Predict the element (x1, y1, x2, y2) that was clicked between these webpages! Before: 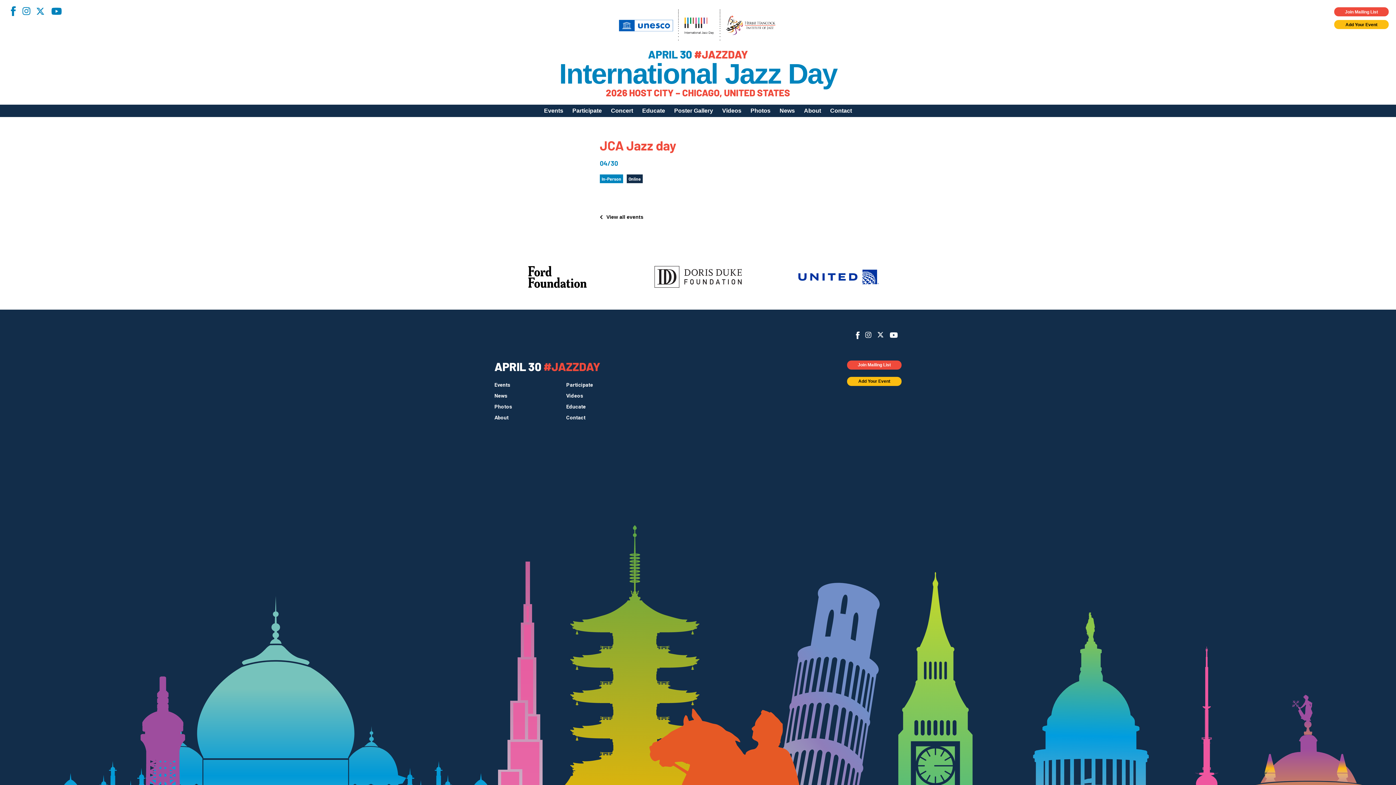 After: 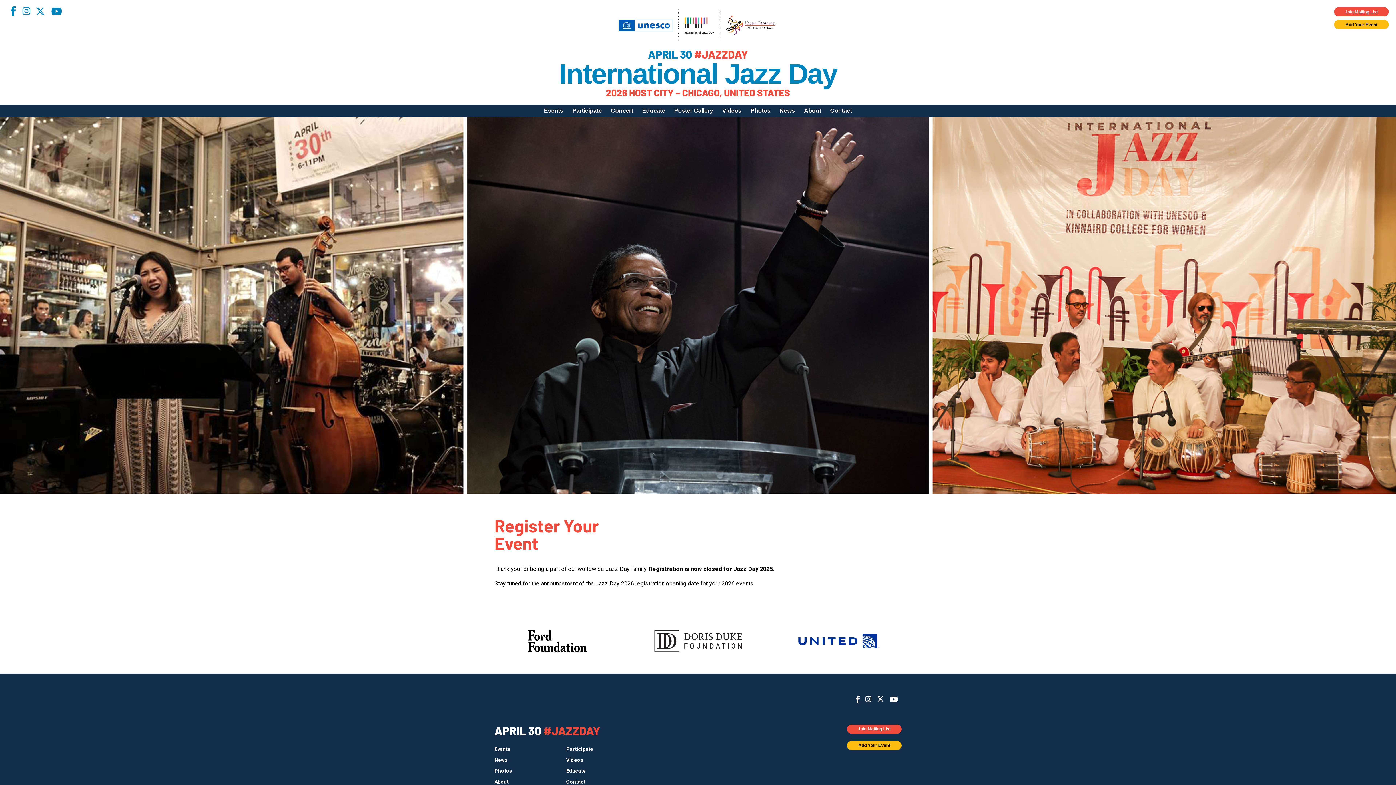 Action: label: Add Your Event bbox: (1334, 20, 1389, 29)